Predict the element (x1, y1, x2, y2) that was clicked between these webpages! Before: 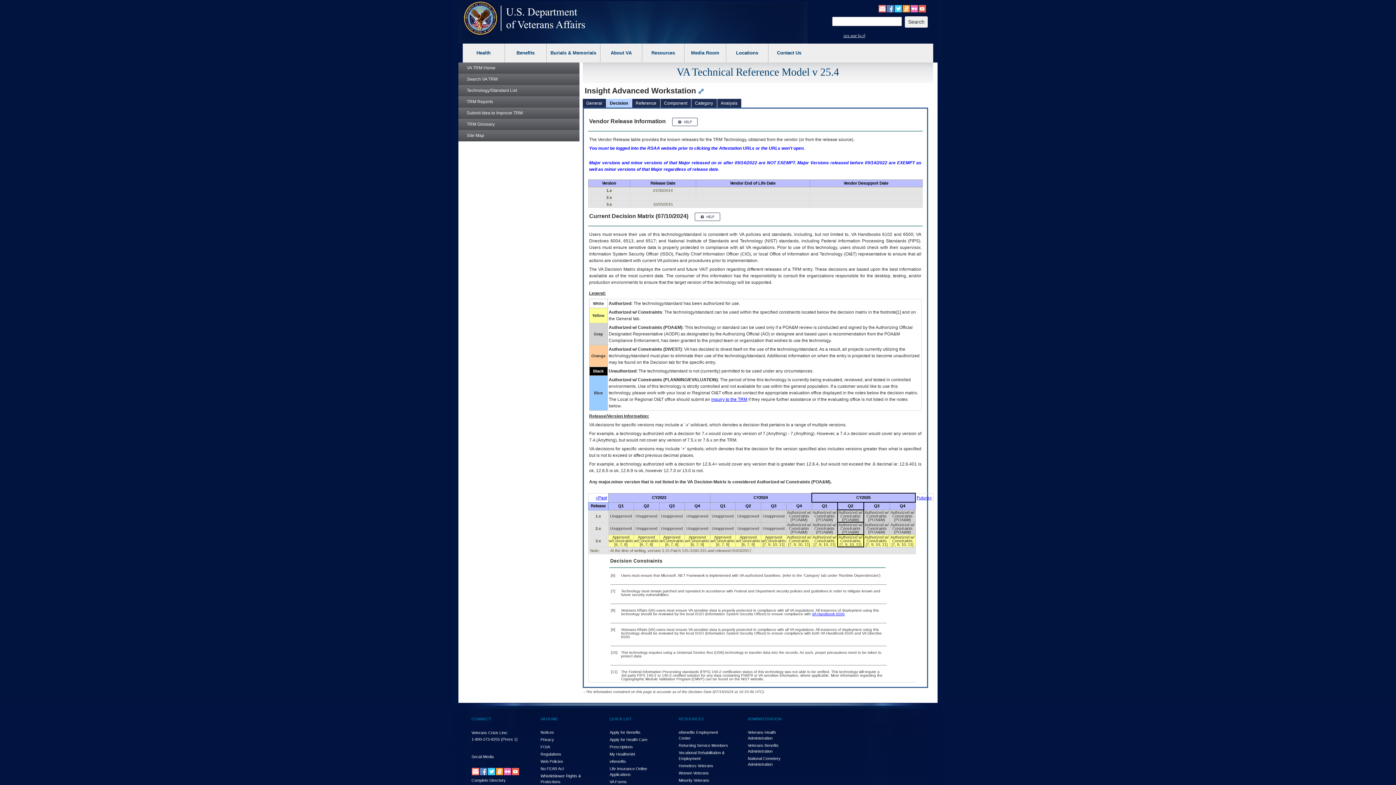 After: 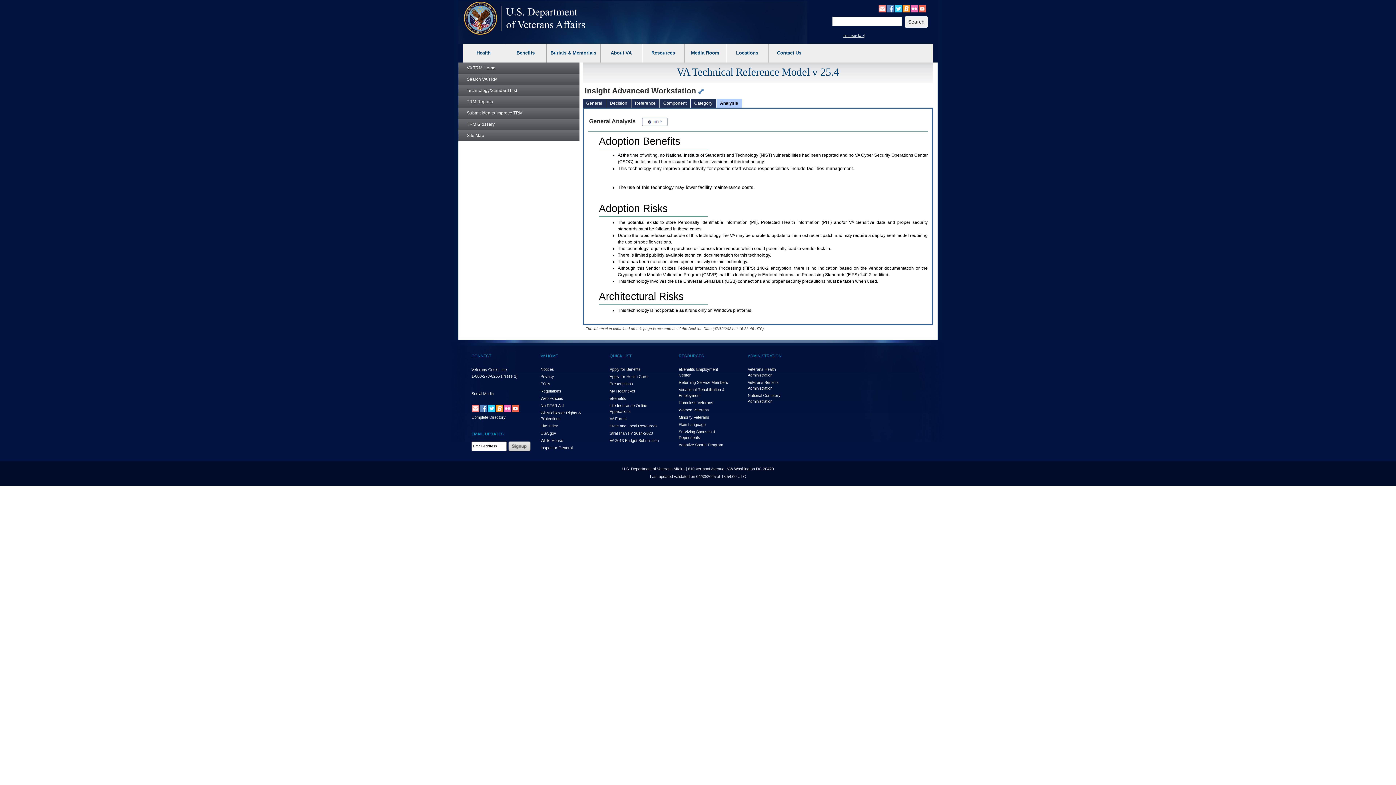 Action: label: Analysis bbox: (720, 98, 741, 107)